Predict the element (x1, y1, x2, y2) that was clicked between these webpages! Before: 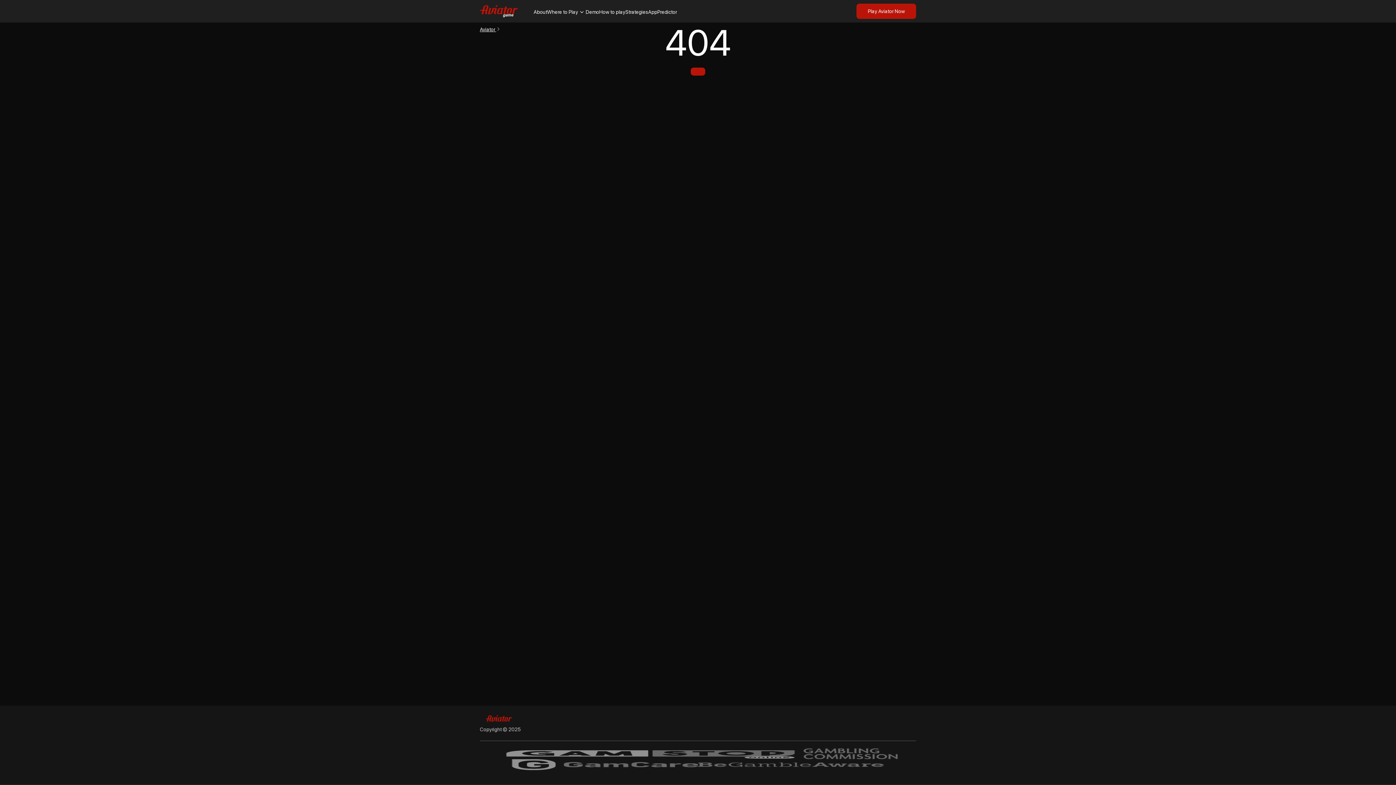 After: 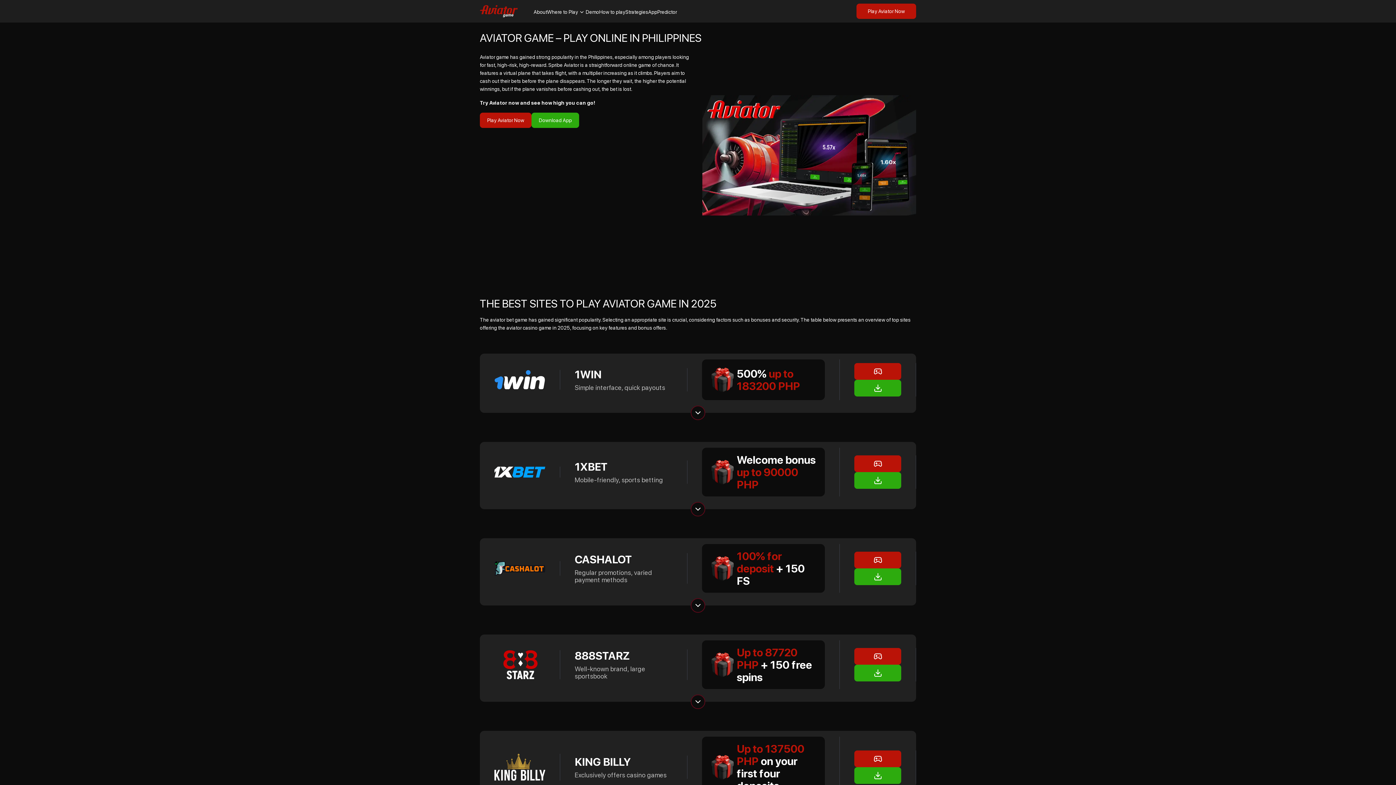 Action: bbox: (690, 67, 705, 75)